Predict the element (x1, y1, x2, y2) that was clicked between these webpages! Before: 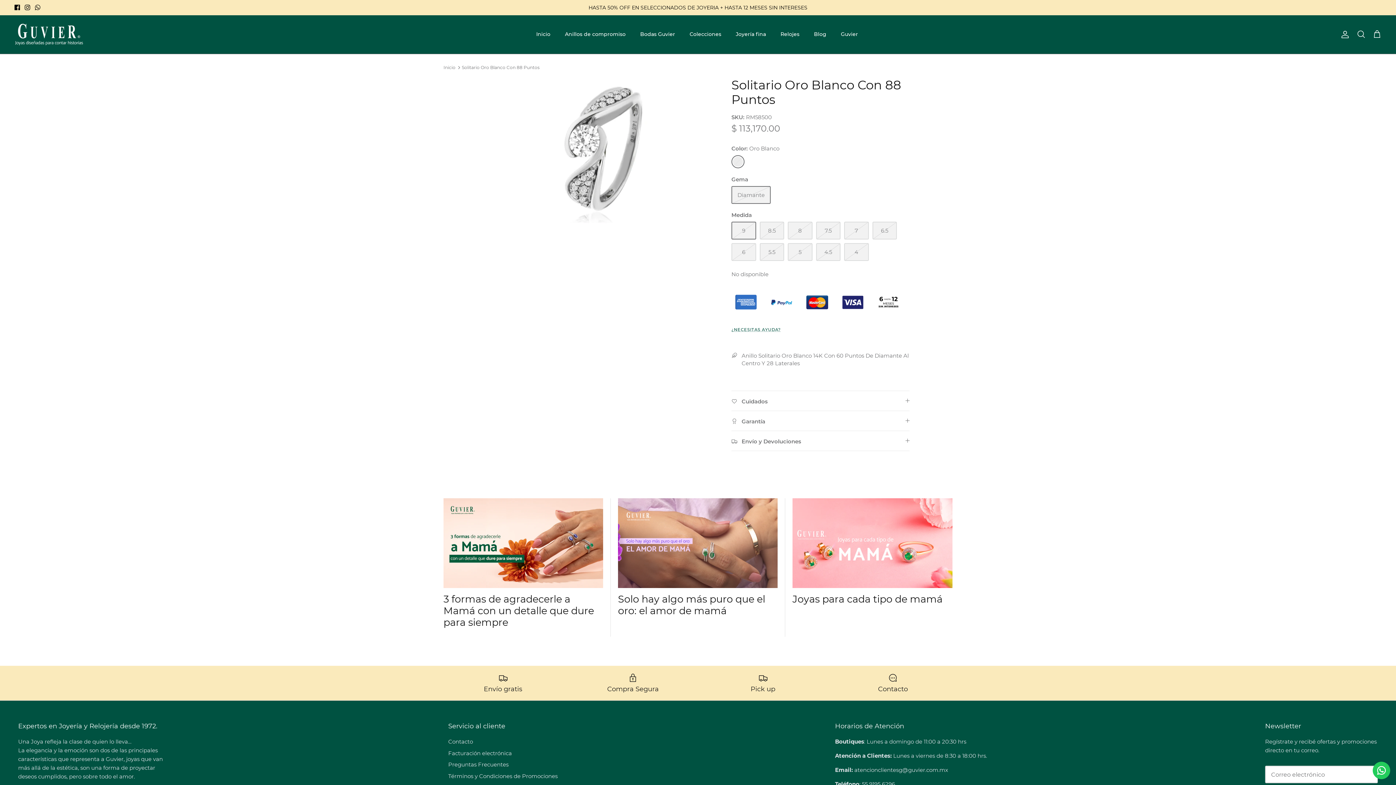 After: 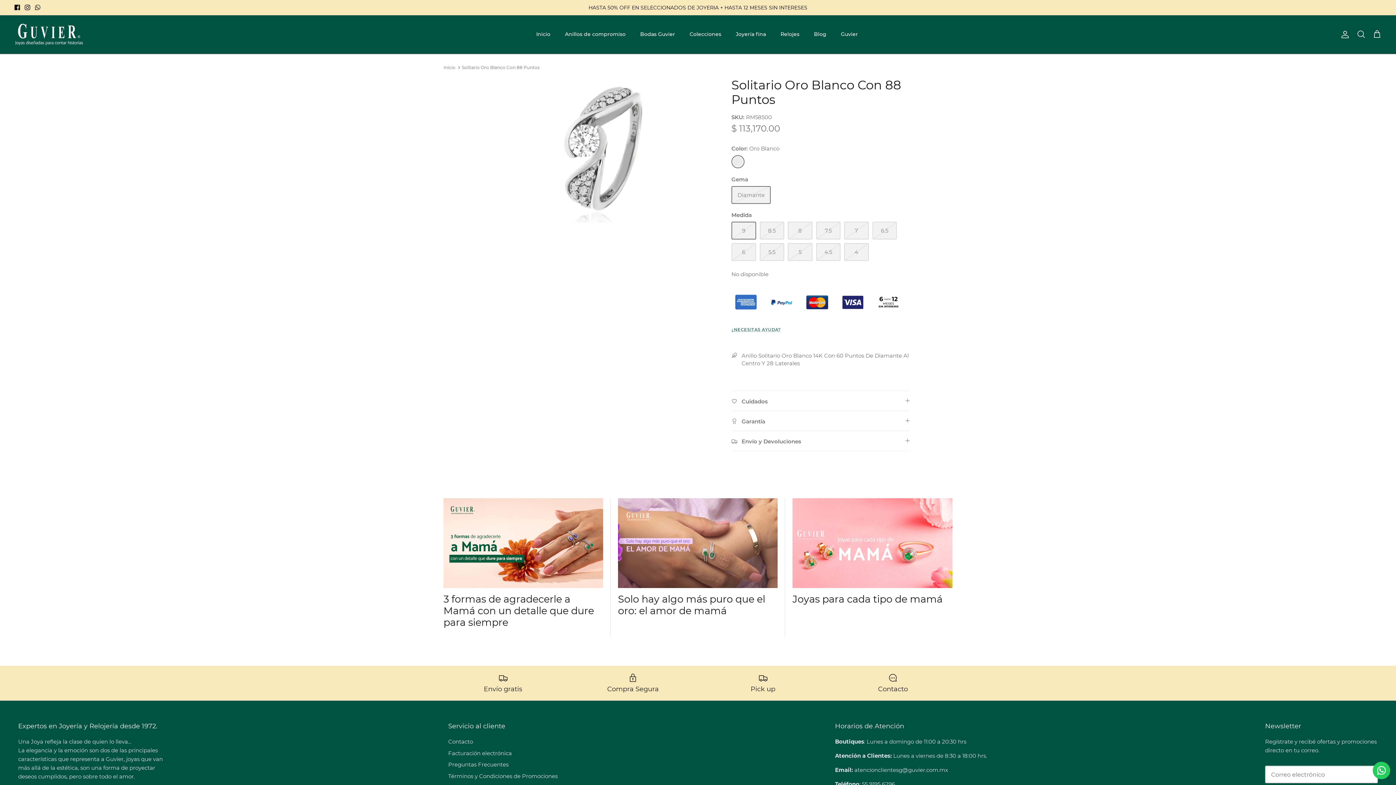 Action: label: Facebook bbox: (14, 4, 20, 10)